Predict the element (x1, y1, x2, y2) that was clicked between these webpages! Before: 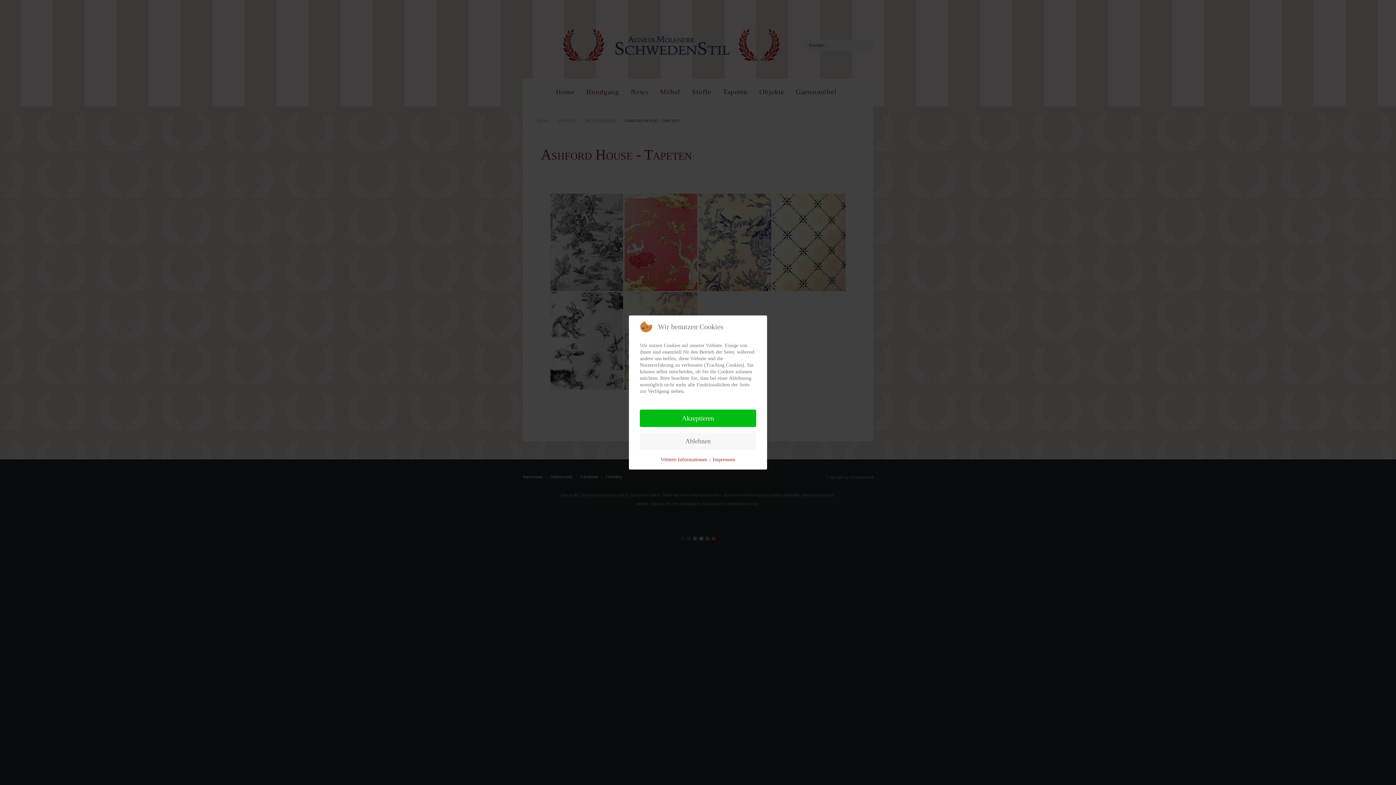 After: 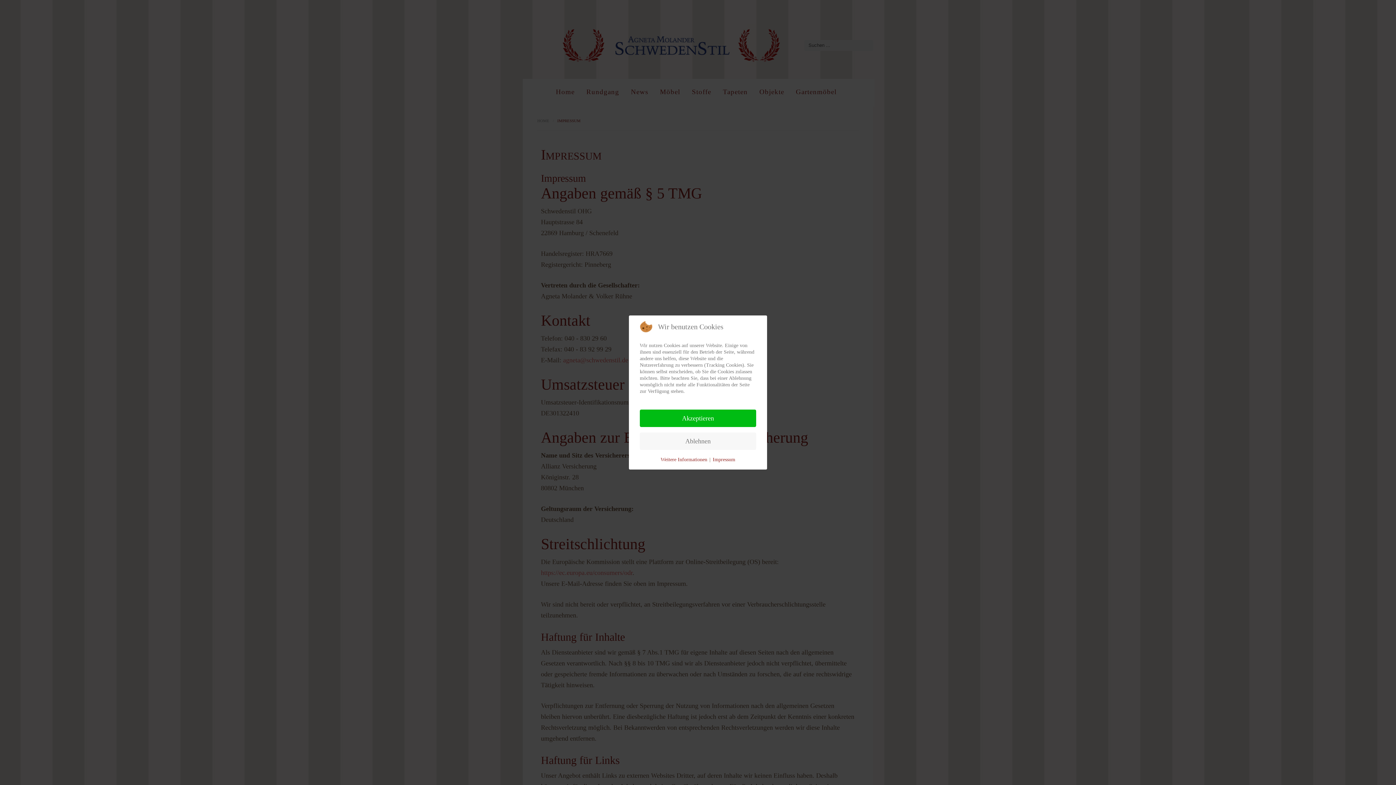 Action: label: Impressum bbox: (712, 456, 735, 463)